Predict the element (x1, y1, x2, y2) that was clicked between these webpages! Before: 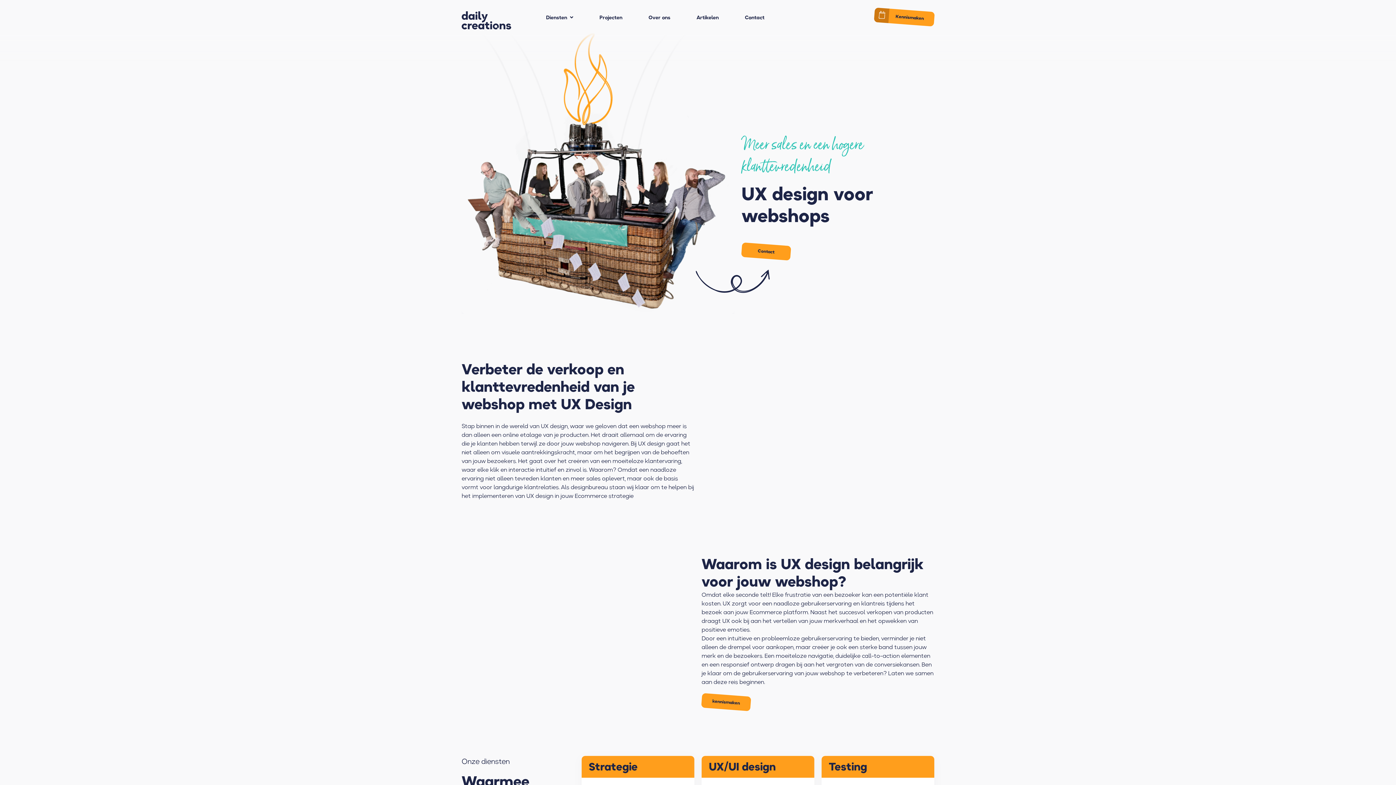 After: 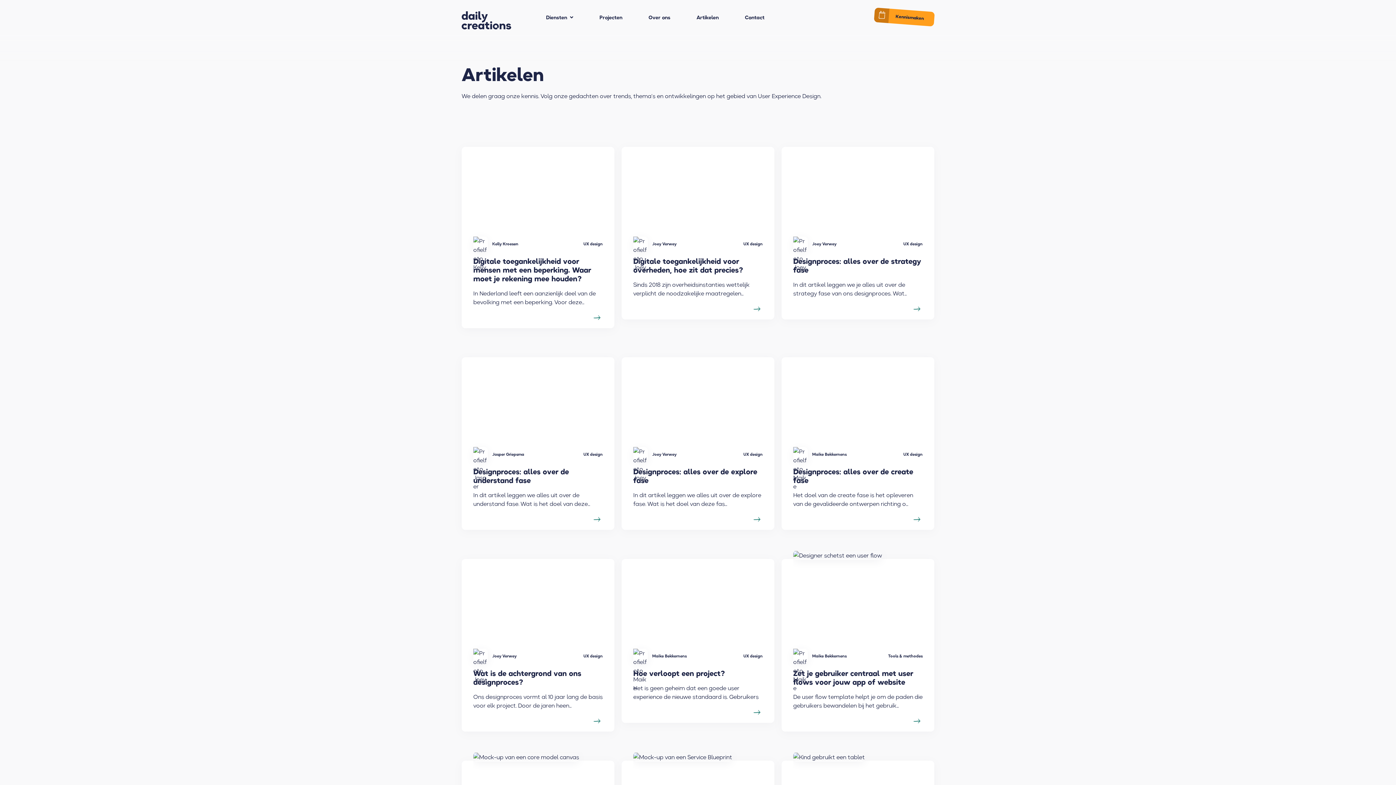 Action: bbox: (693, 10, 721, 24) label: Artikelen